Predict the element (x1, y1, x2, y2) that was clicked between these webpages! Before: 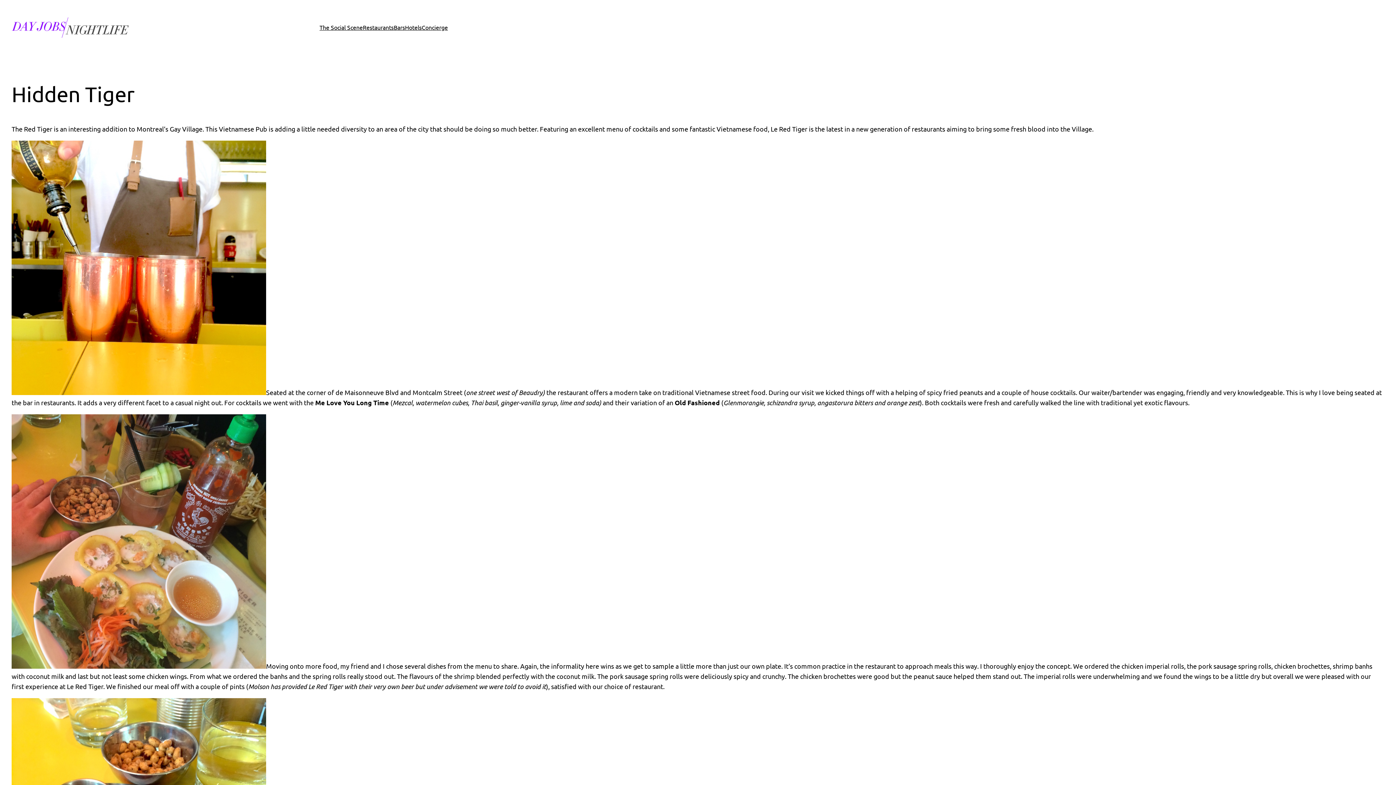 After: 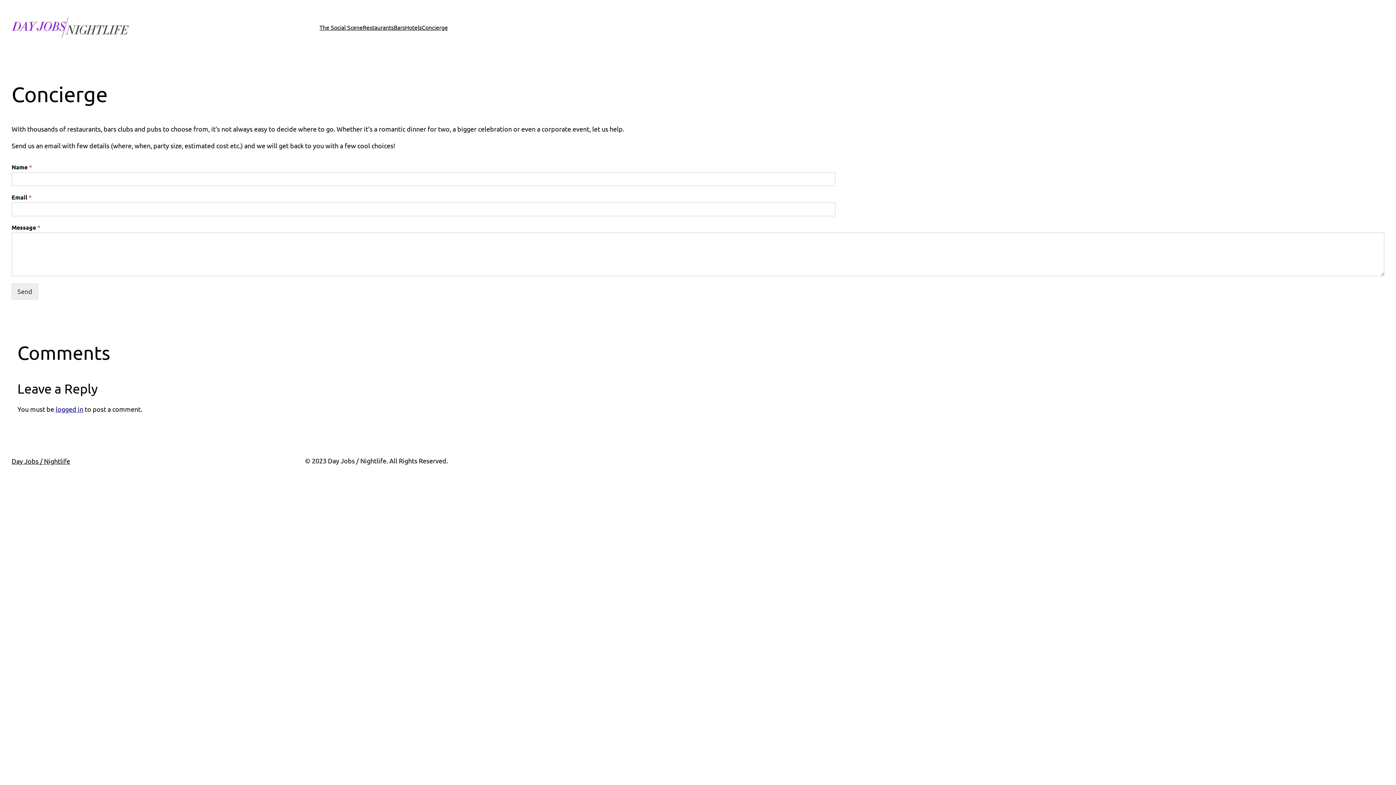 Action: label: Concierge bbox: (421, 23, 448, 32)